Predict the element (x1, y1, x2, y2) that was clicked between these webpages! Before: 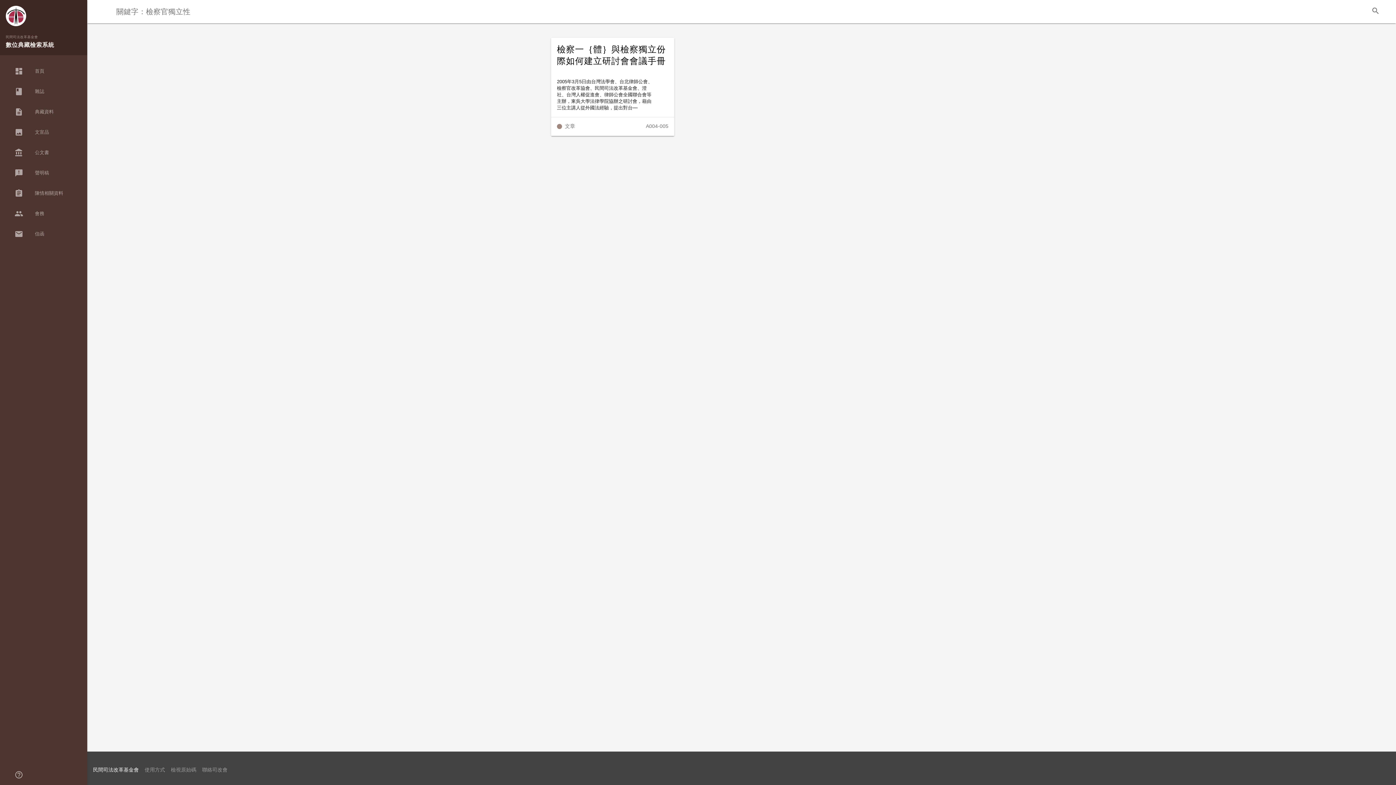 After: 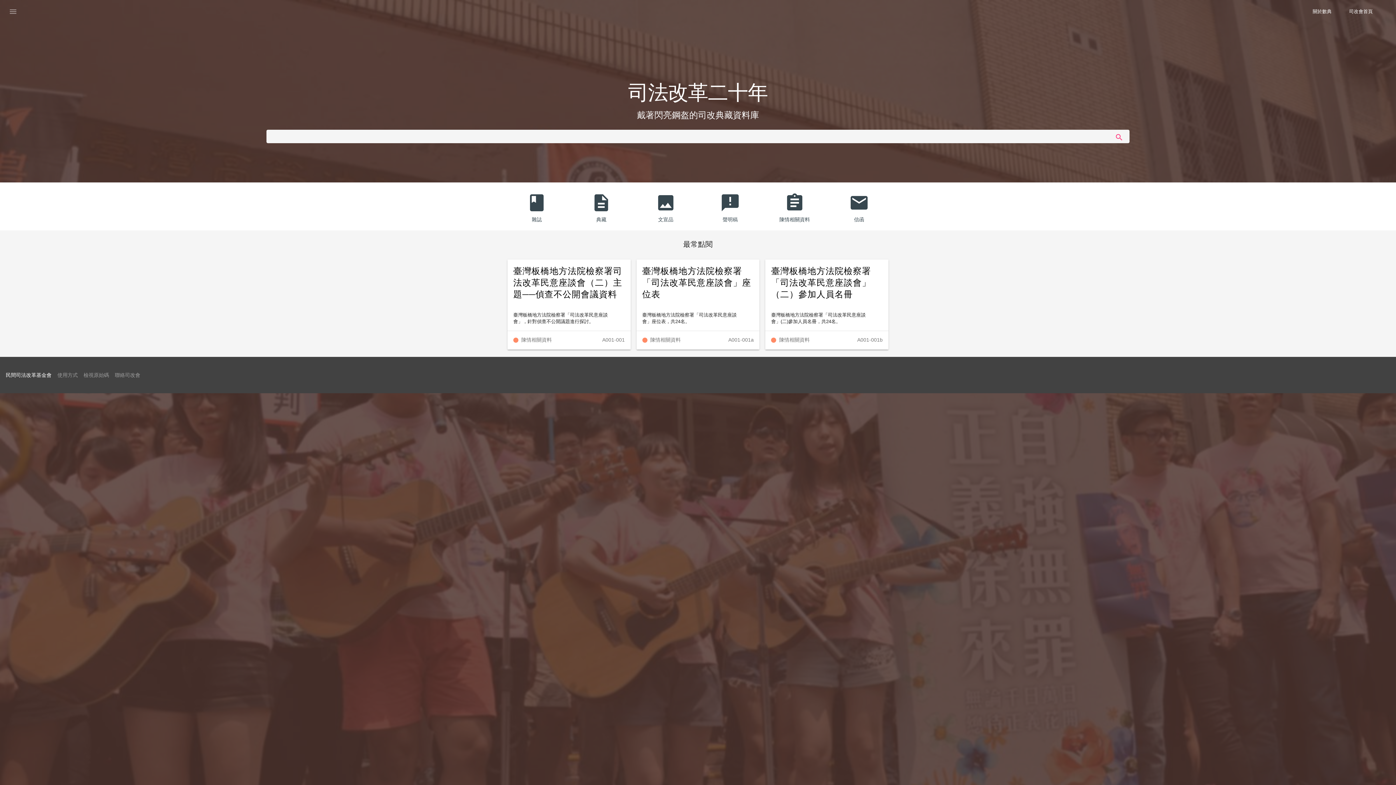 Action: bbox: (0, 61, 87, 81) label: dashboard
首頁